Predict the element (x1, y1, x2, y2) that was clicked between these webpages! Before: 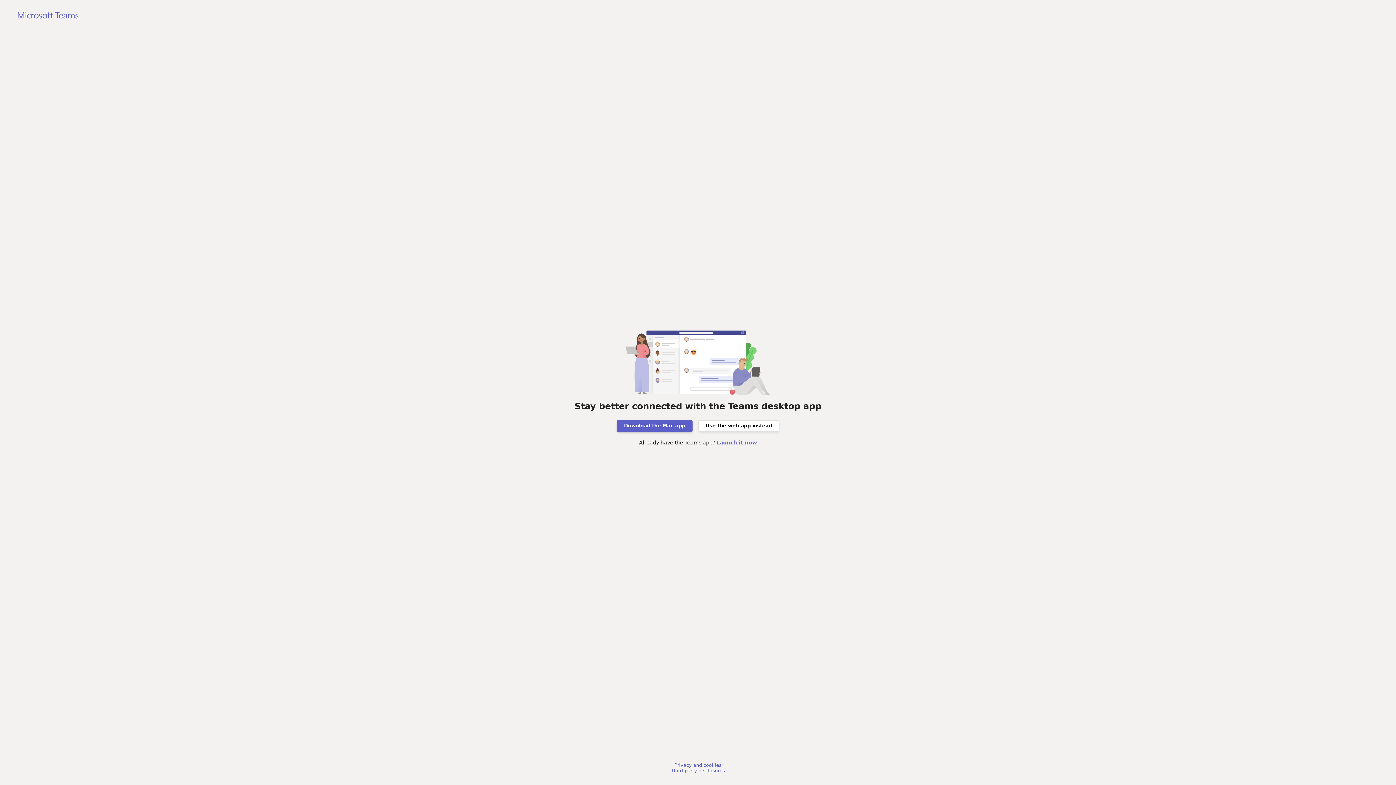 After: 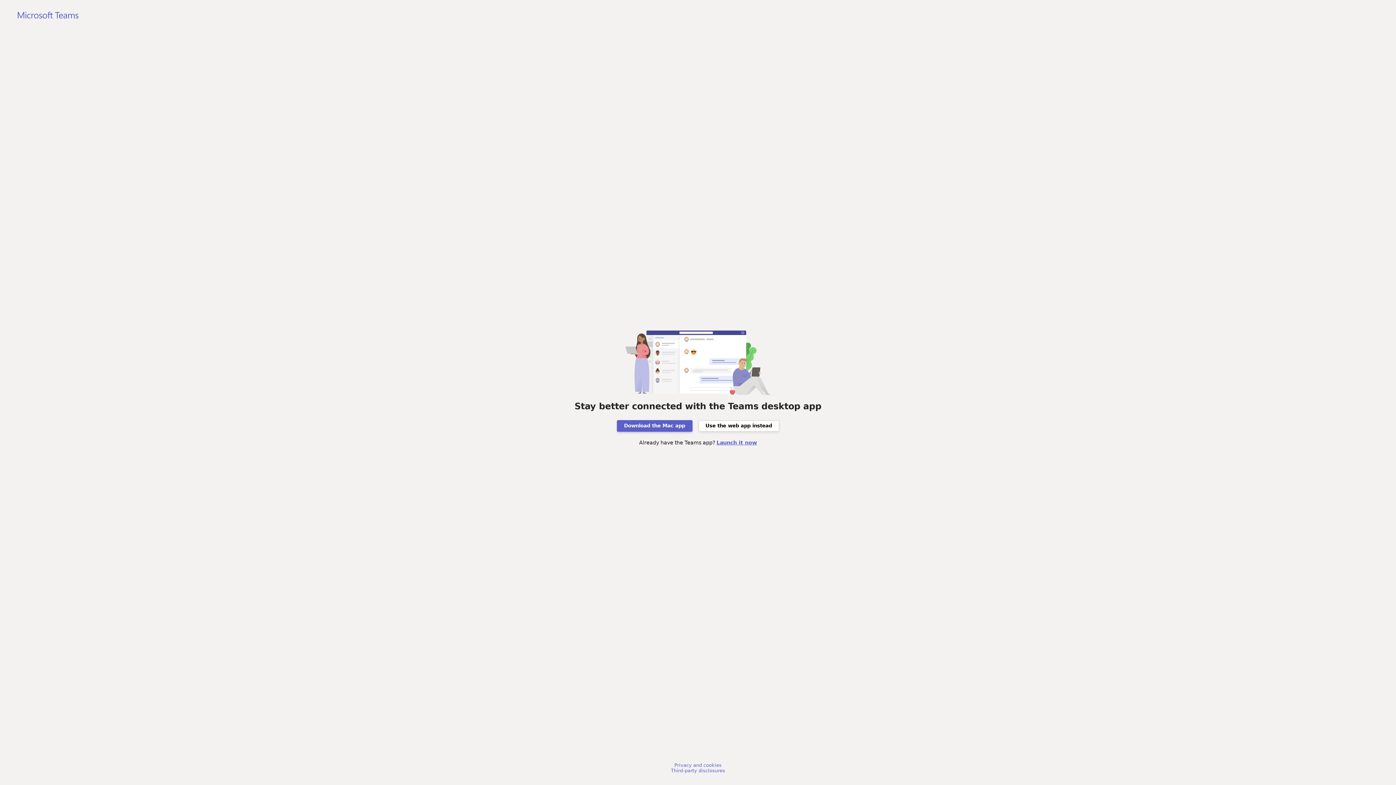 Action: label: Launch it now bbox: (716, 440, 757, 445)